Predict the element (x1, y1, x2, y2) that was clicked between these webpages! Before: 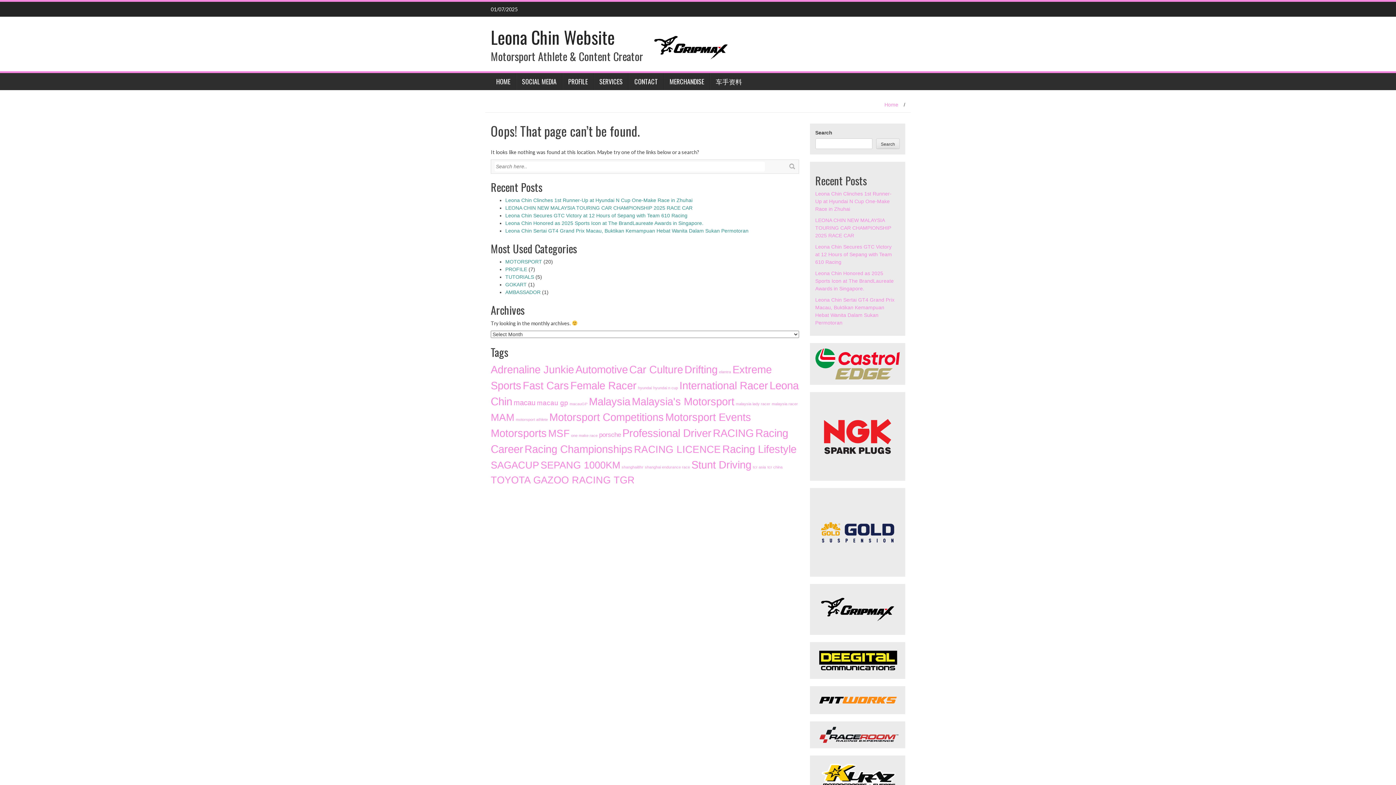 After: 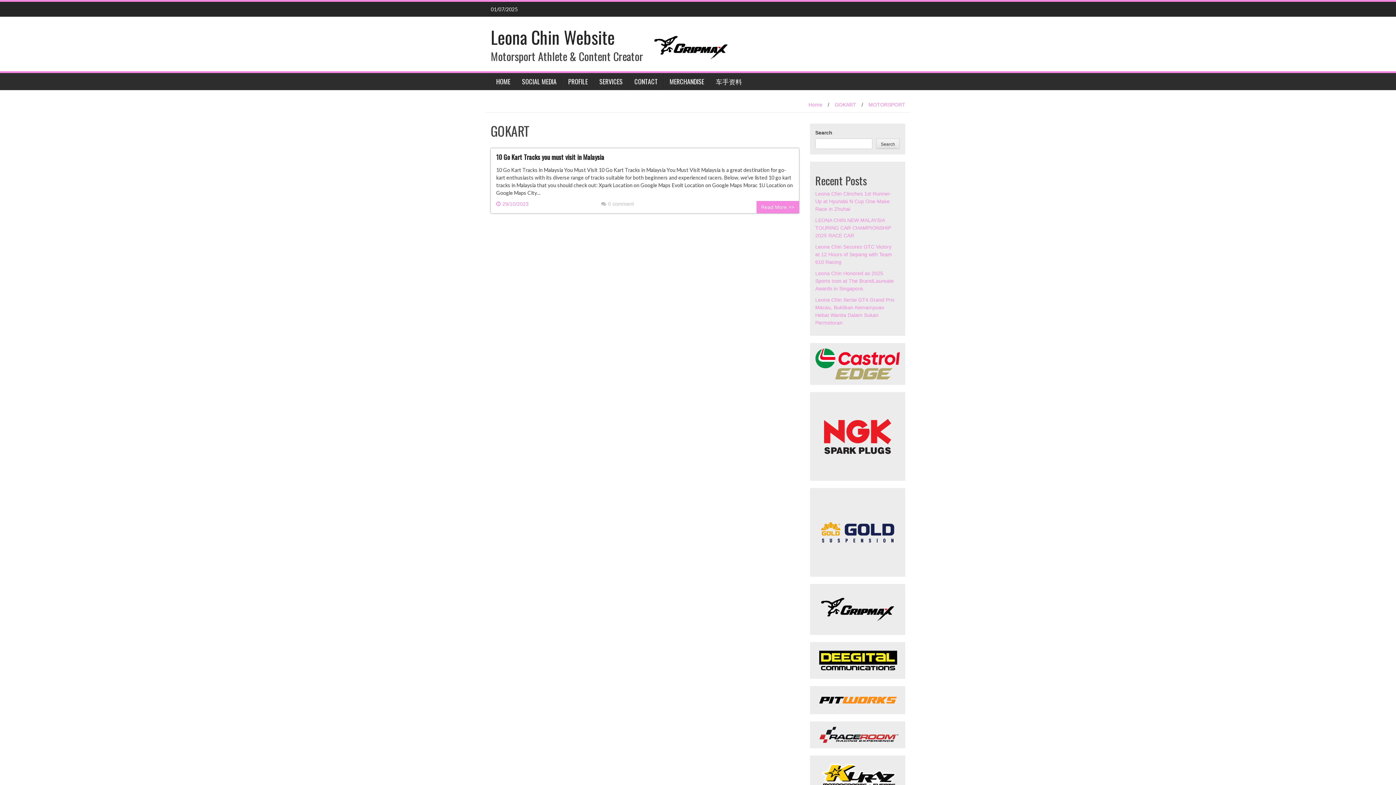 Action: label: GOKART bbox: (505, 281, 526, 287)